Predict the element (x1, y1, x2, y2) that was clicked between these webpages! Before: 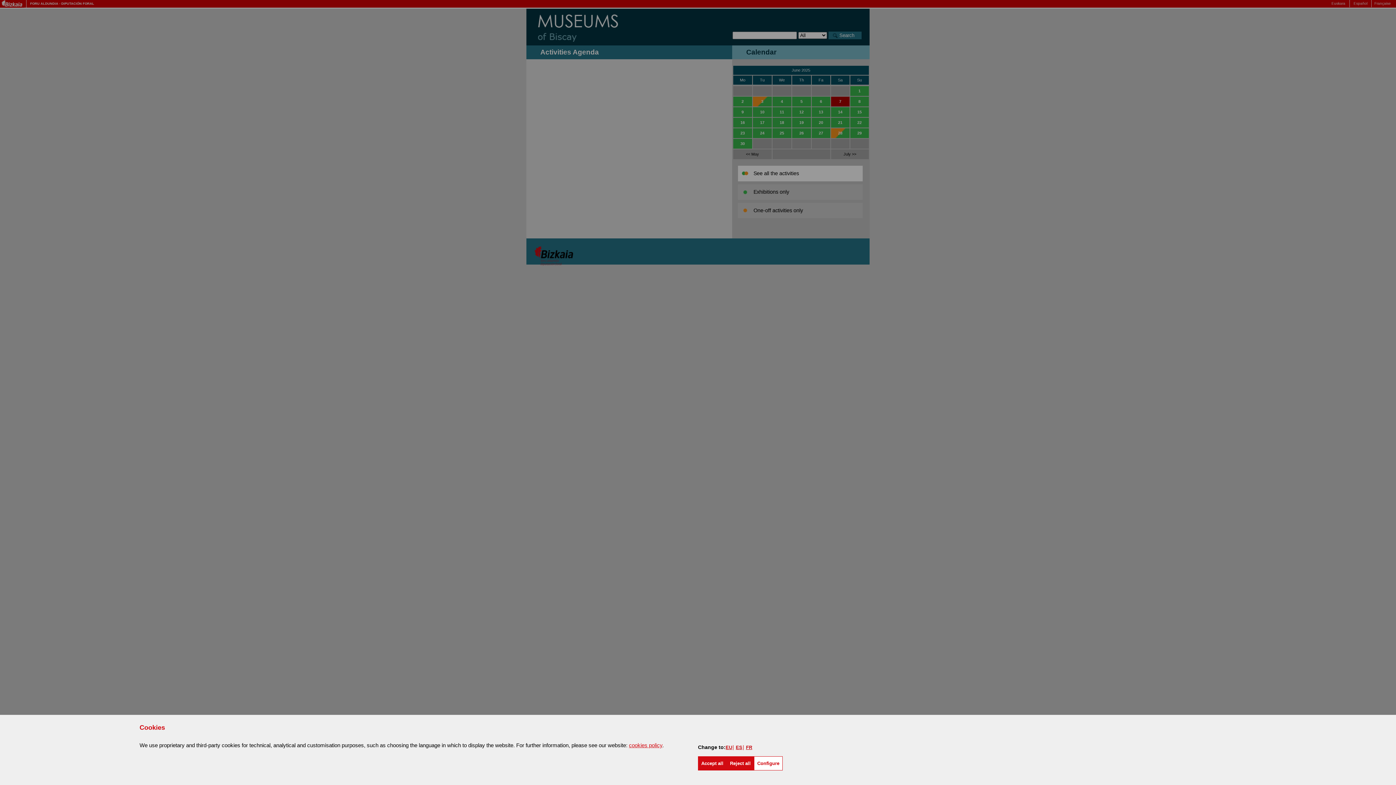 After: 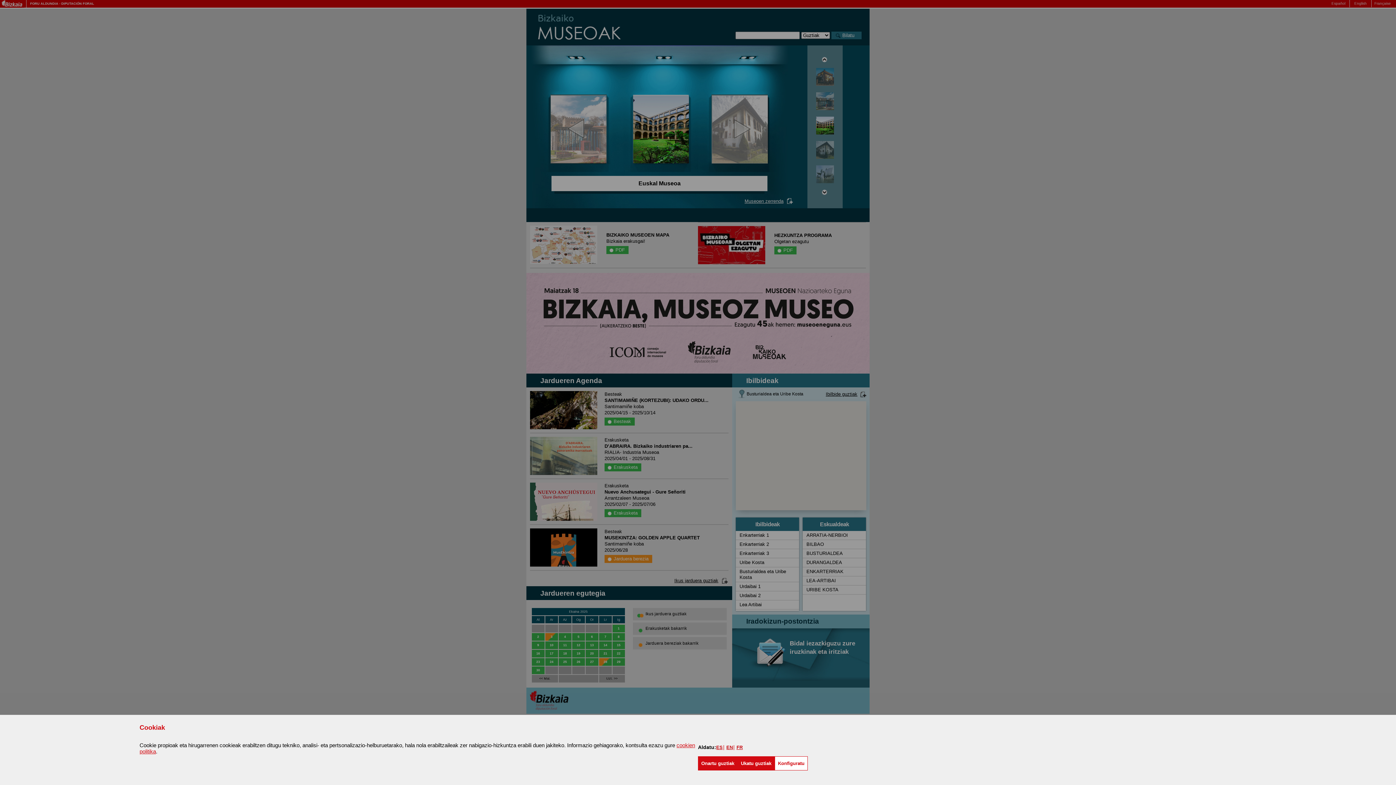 Action: bbox: (725, 744, 732, 750) label: EU